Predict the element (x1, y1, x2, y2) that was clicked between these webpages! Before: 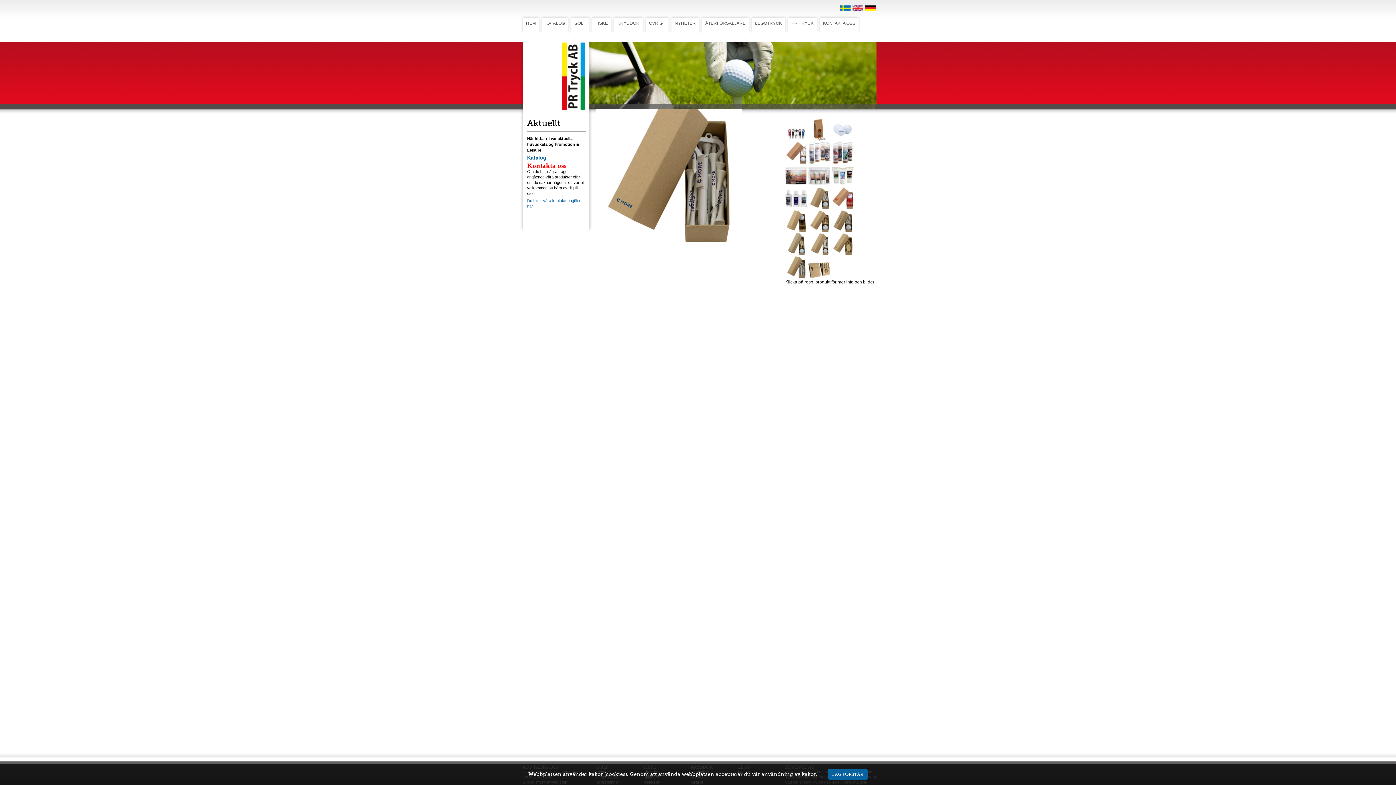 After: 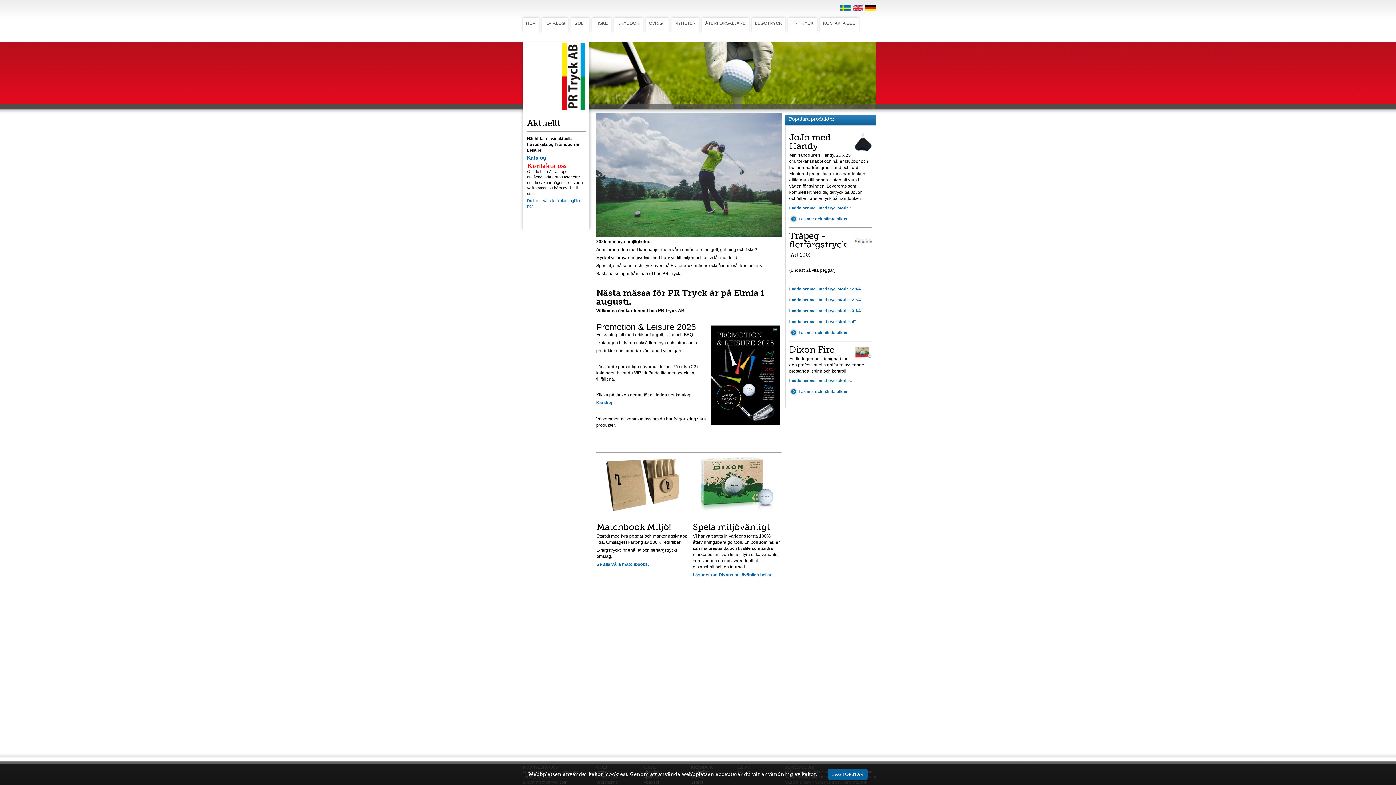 Action: label: HEM bbox: (526, 15, 540, 33)